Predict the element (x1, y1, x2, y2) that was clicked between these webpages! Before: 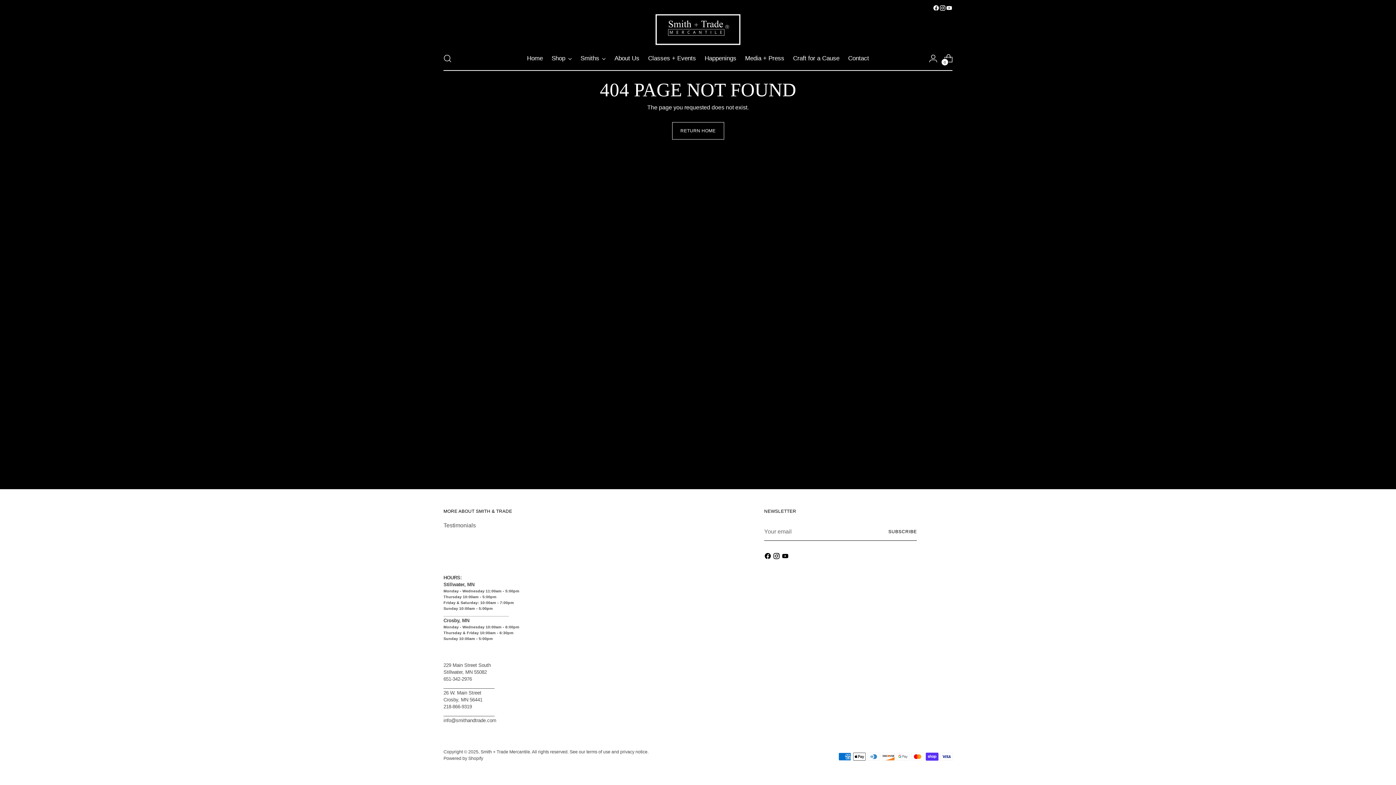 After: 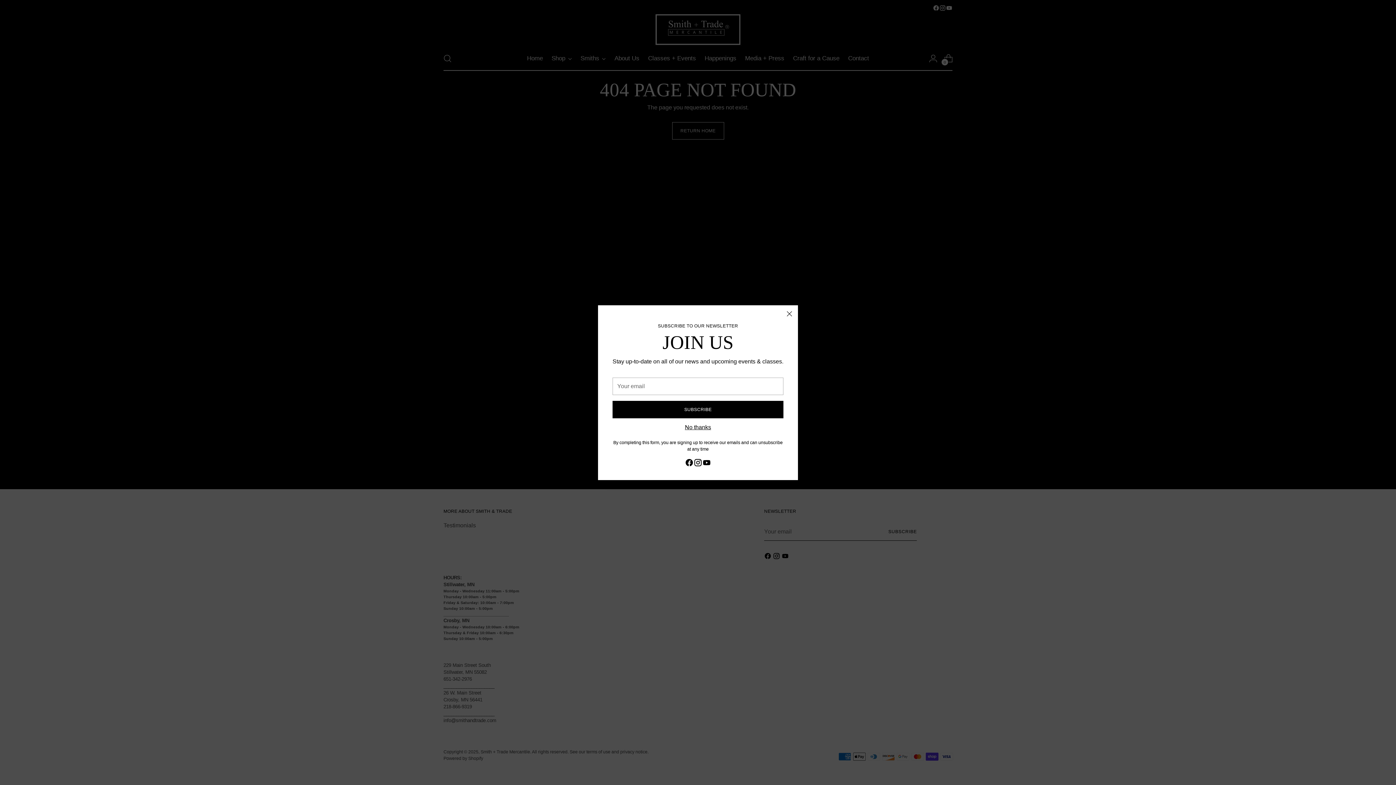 Action: bbox: (946, 4, 952, 11)